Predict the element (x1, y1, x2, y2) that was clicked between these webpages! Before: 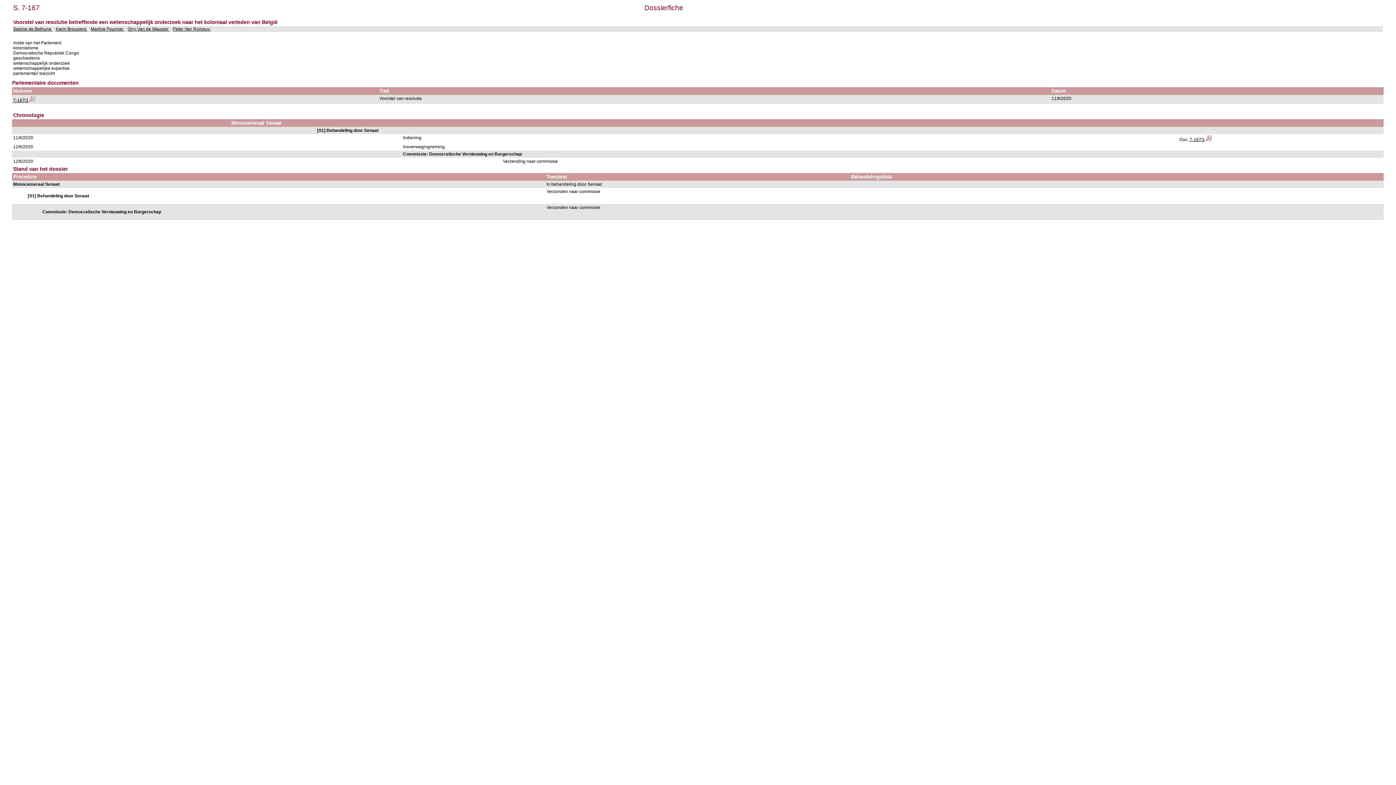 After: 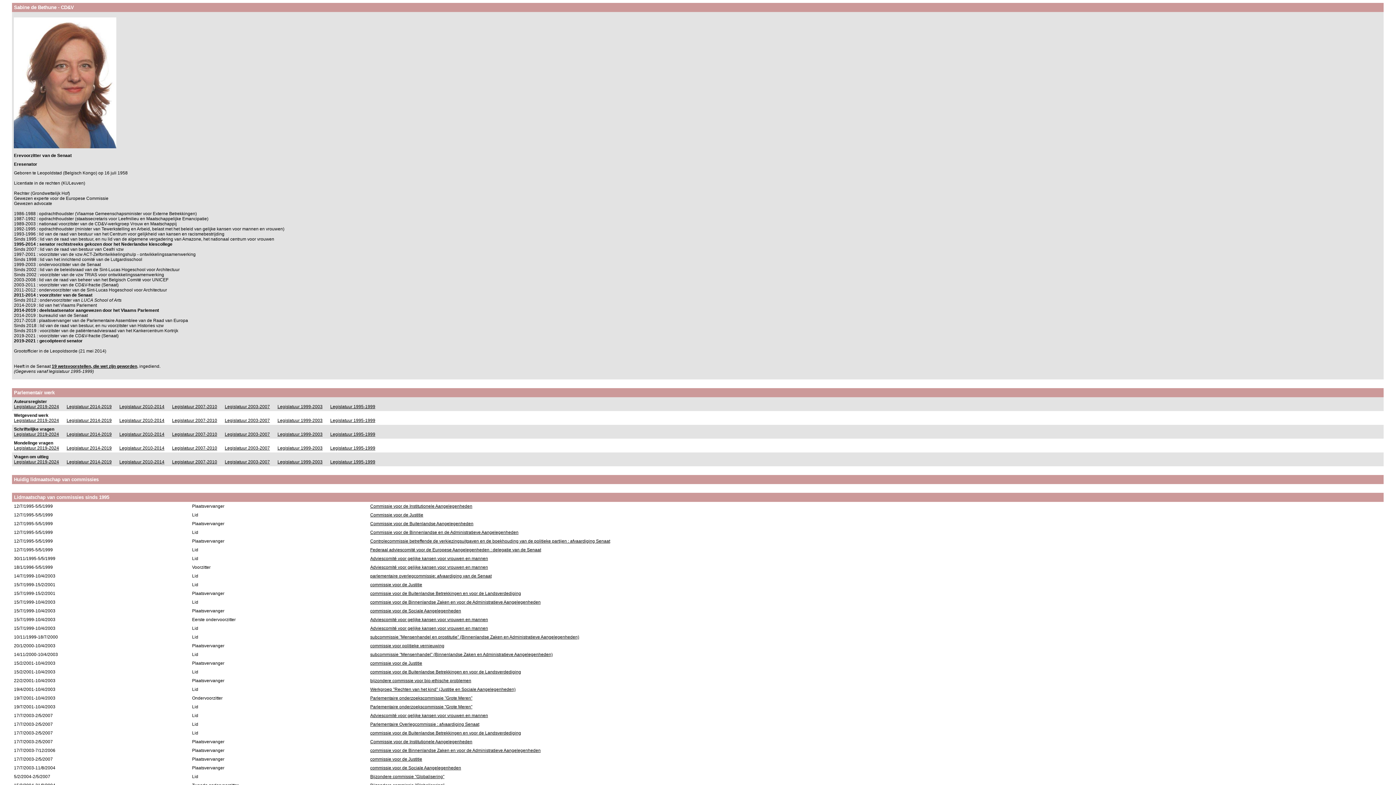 Action: bbox: (13, 26, 52, 31) label: Sabine de Bethune 